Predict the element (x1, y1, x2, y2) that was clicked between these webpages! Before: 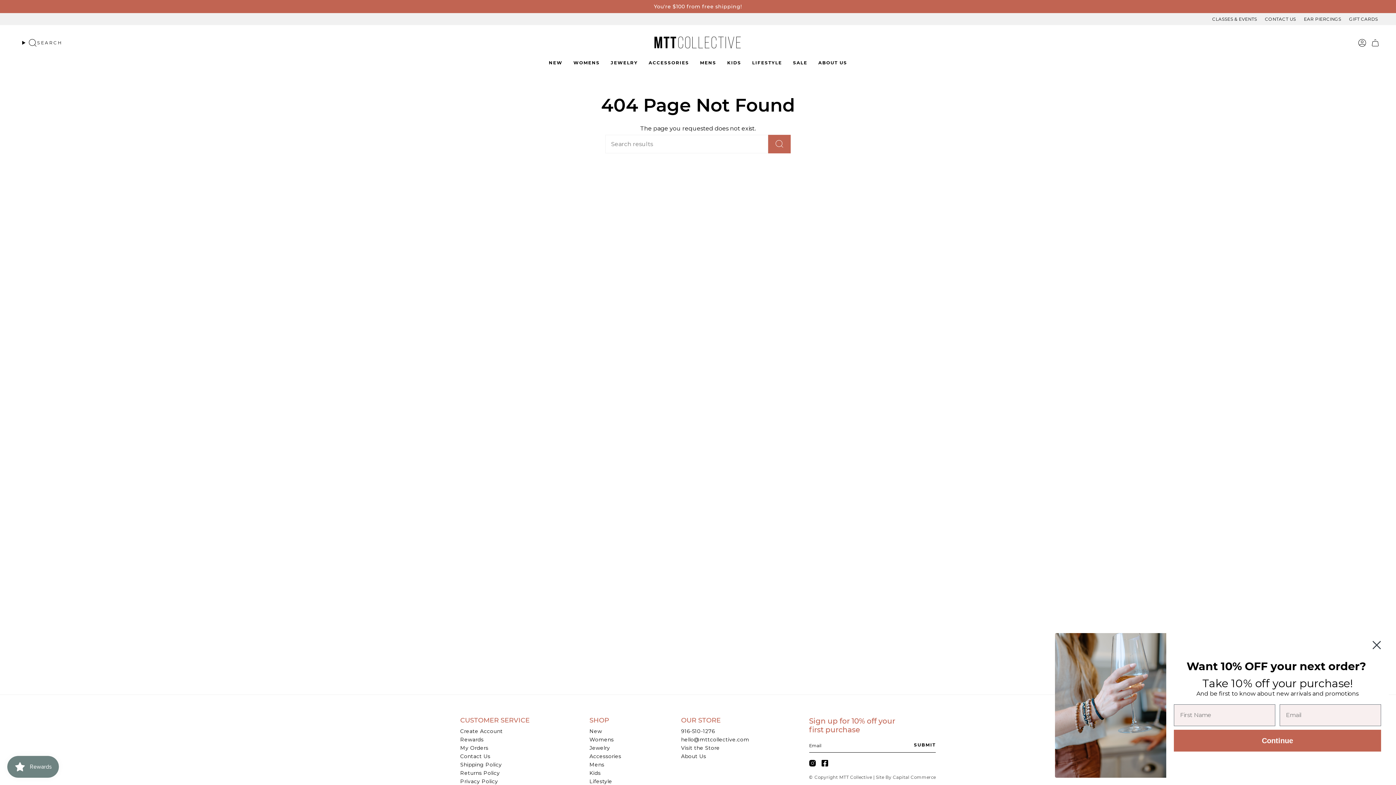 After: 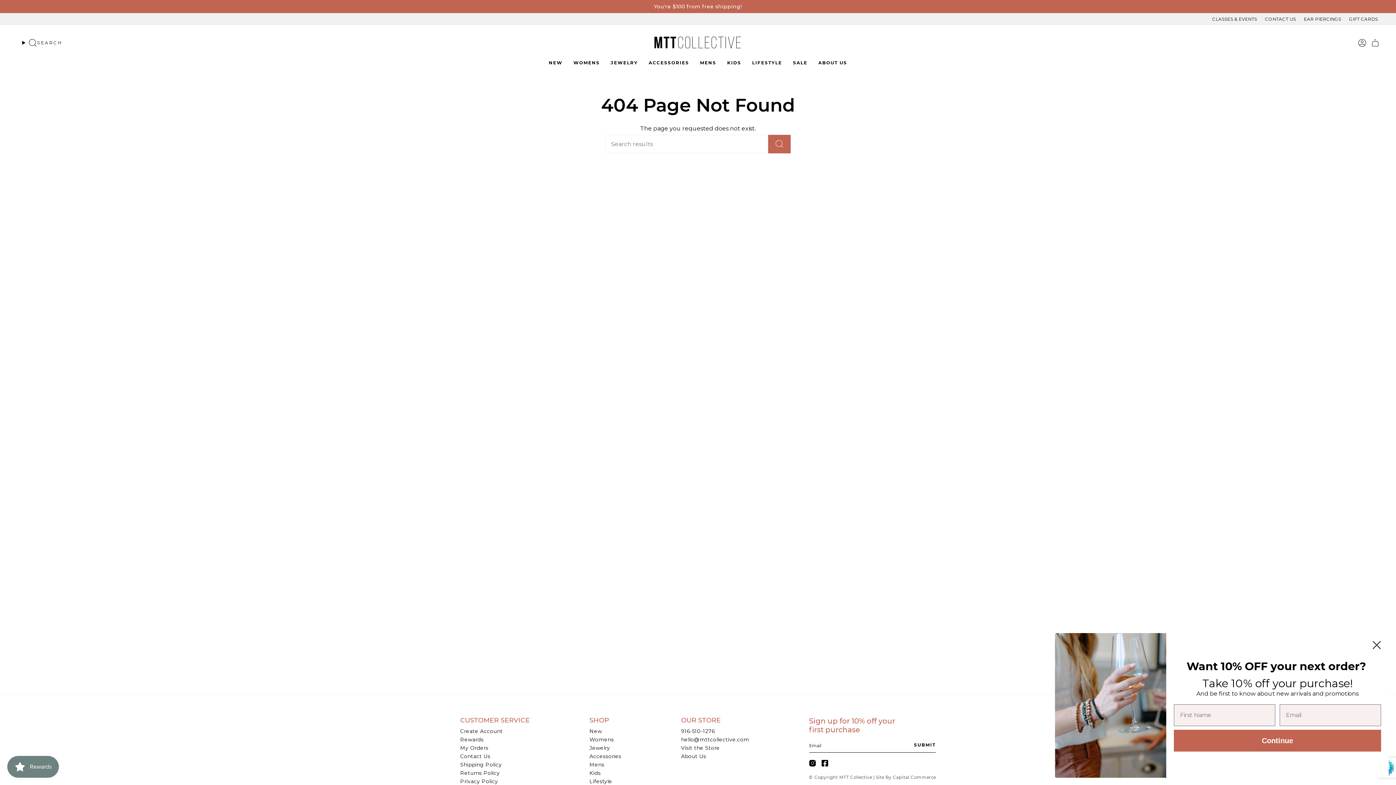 Action: bbox: (914, 738, 936, 752) label: SUBMIT